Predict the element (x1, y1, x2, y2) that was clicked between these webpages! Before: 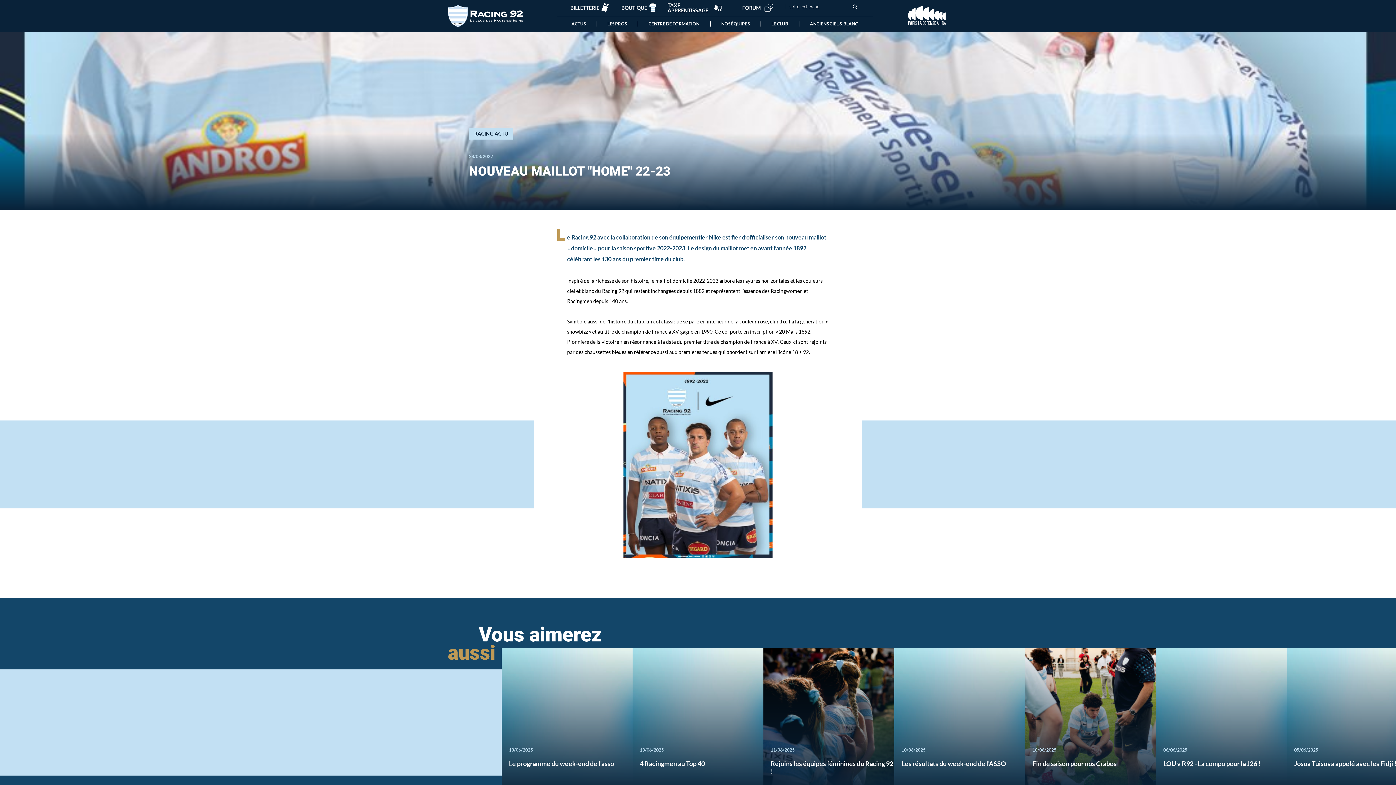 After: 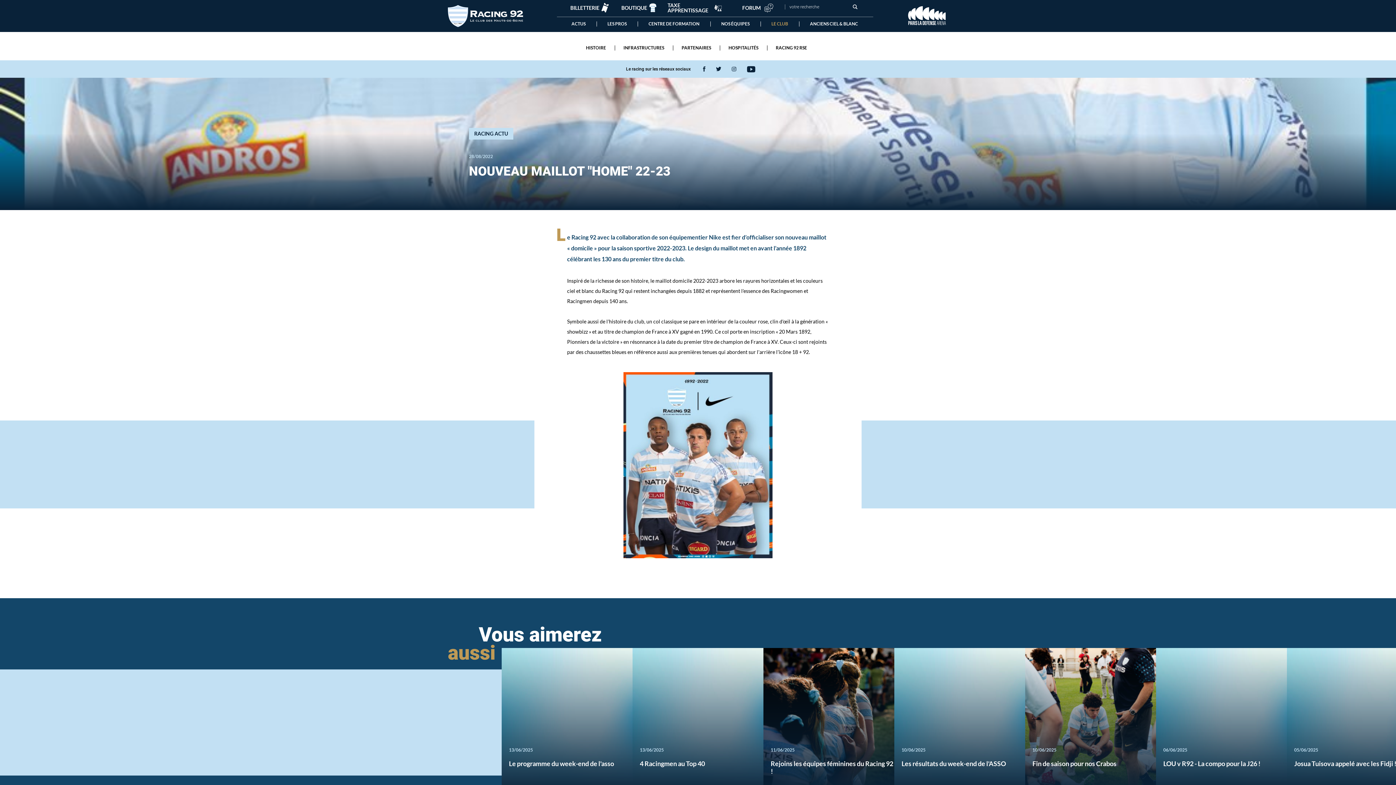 Action: label: LE CLUB bbox: (760, 18, 799, 29)